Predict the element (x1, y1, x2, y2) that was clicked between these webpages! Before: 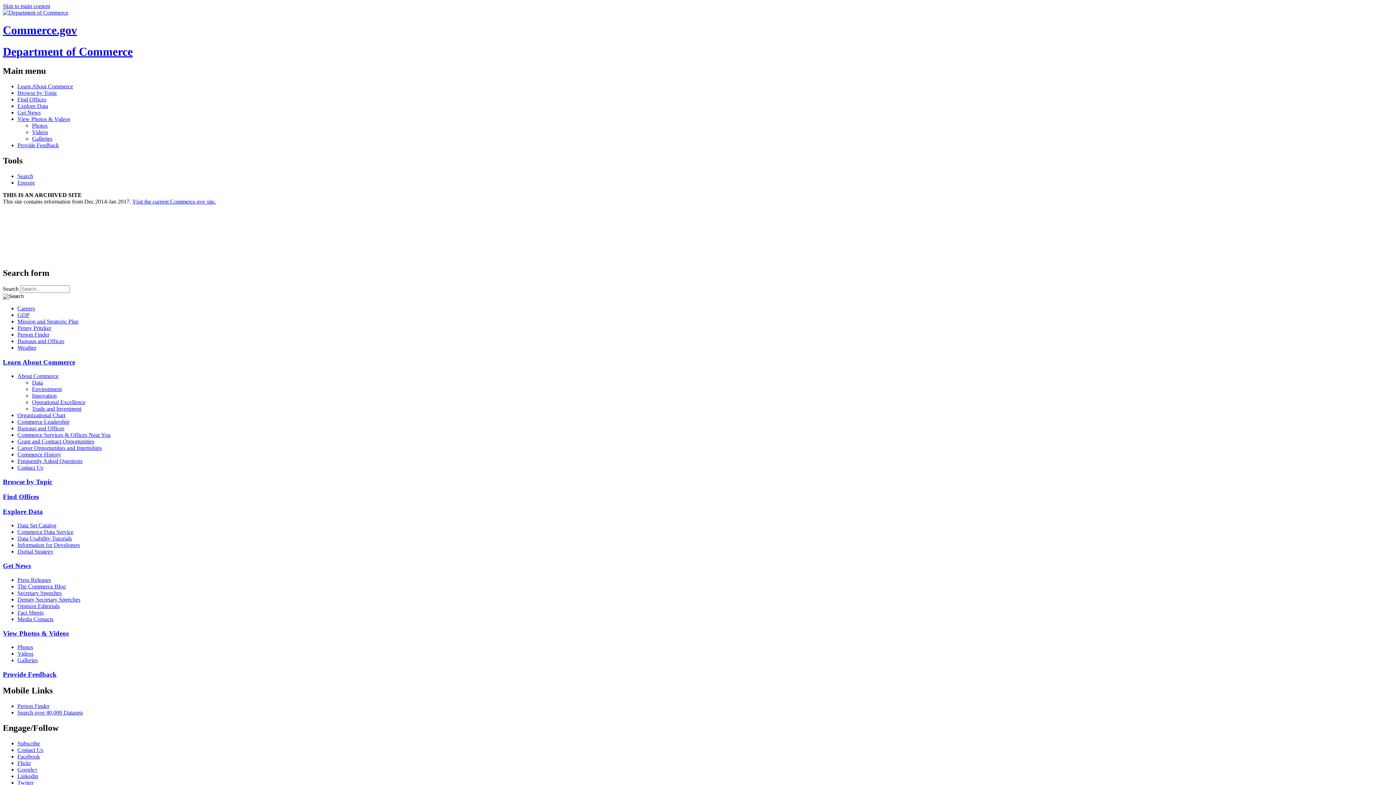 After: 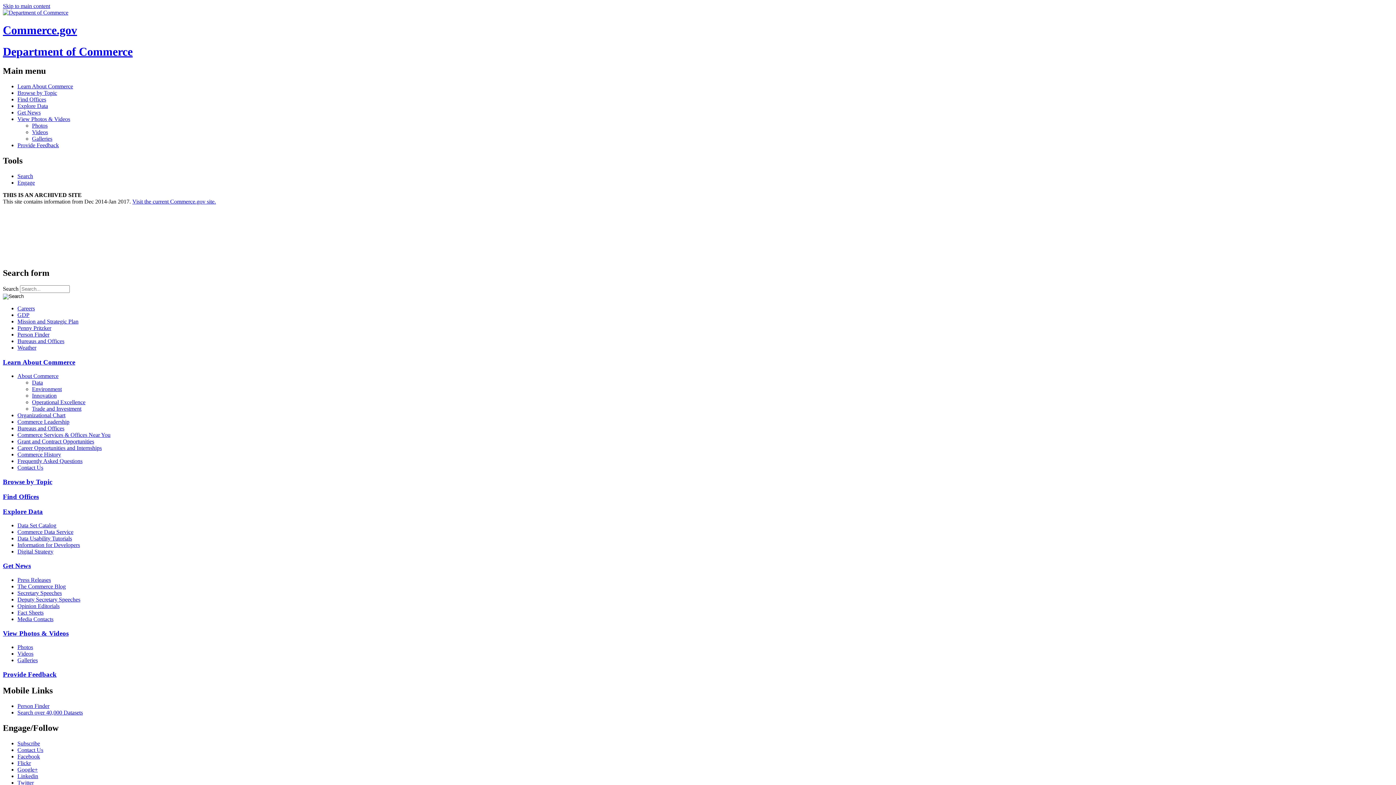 Action: bbox: (2, 23, 77, 36) label: Commerce.gov